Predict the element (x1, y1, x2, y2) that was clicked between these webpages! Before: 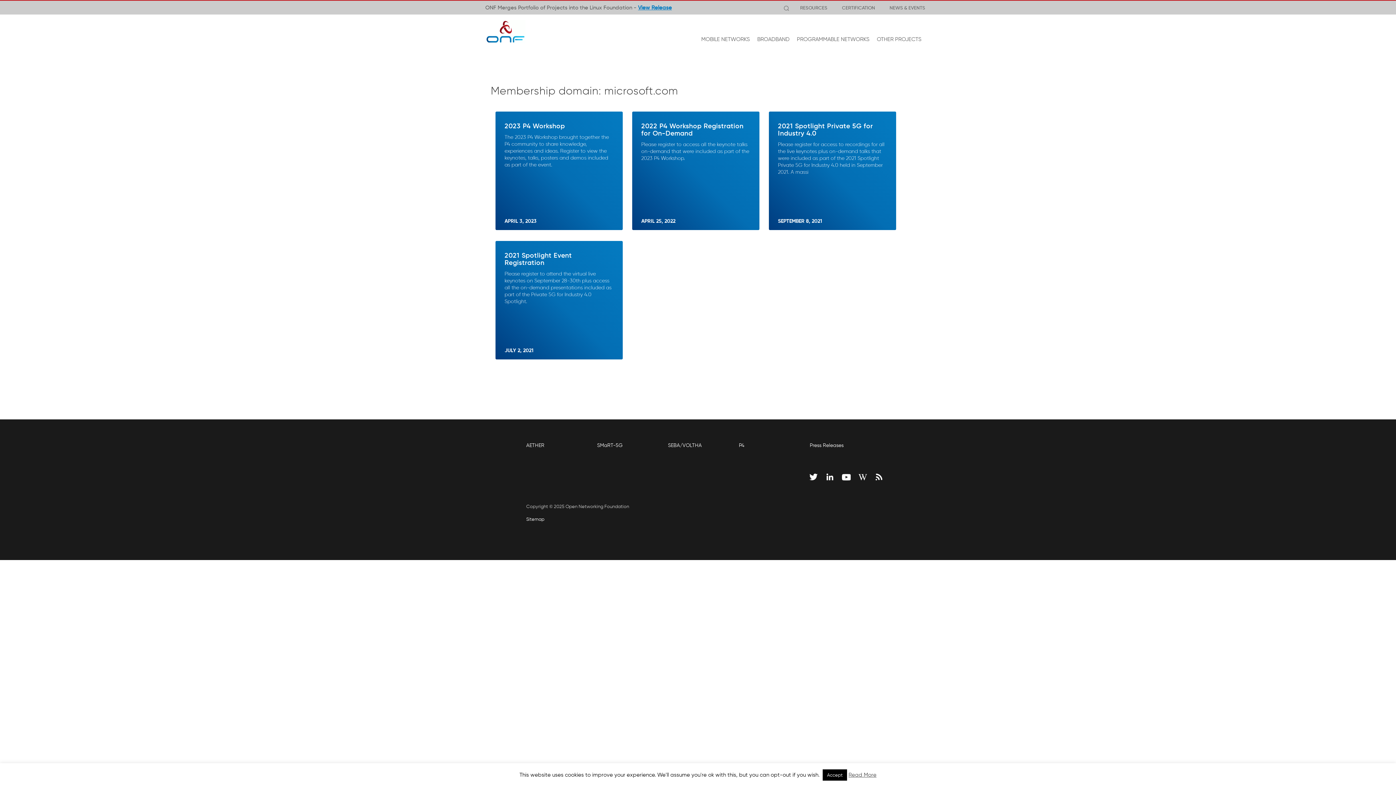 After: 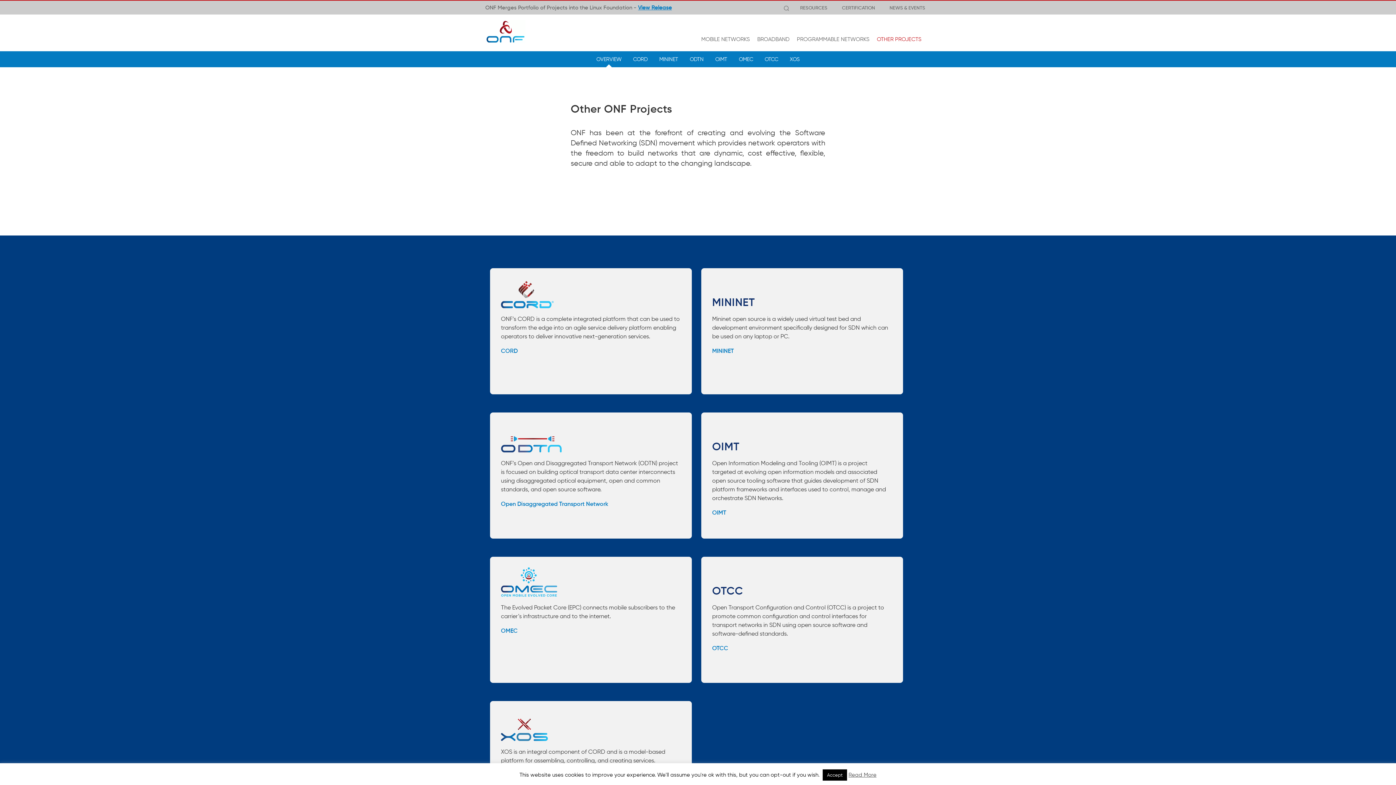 Action: bbox: (873, 27, 925, 51) label: OTHER PROJECTS